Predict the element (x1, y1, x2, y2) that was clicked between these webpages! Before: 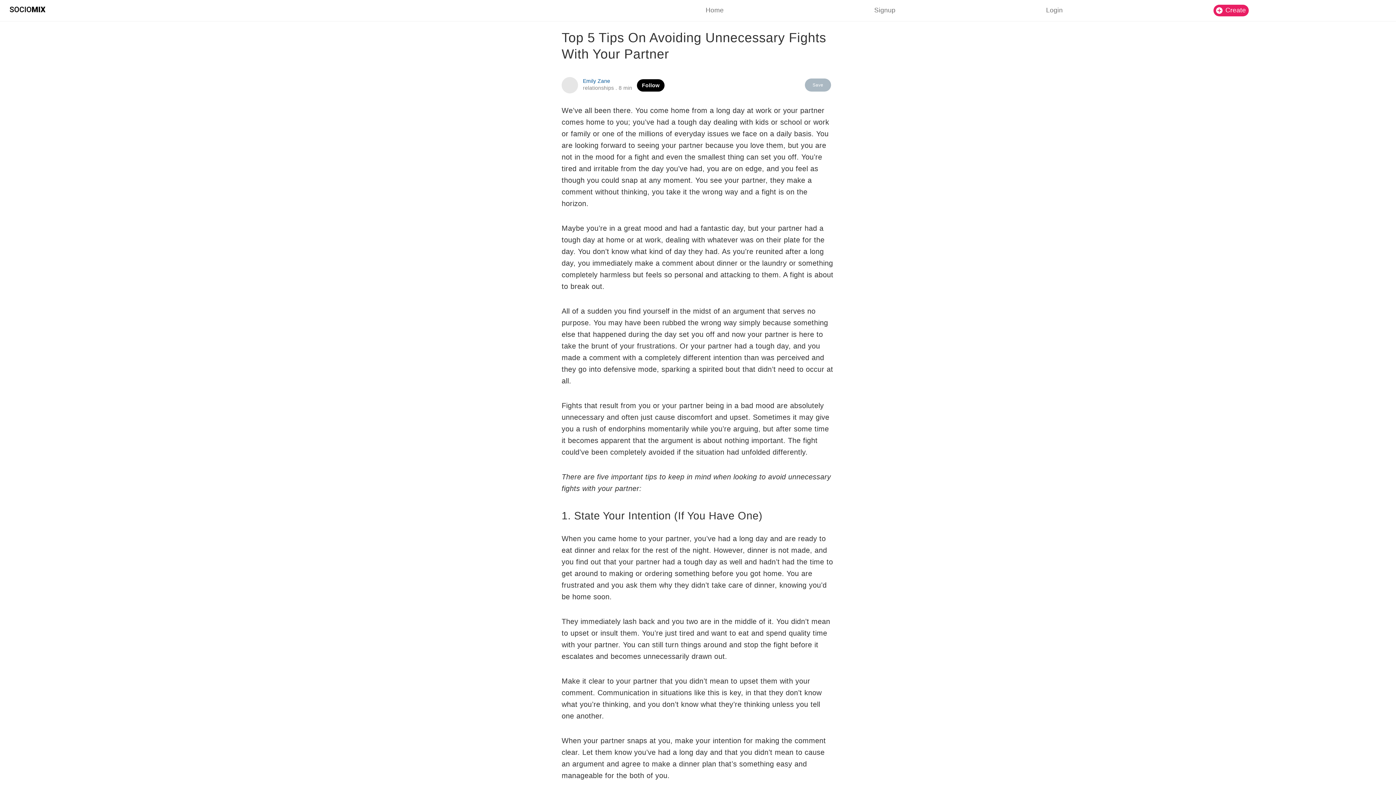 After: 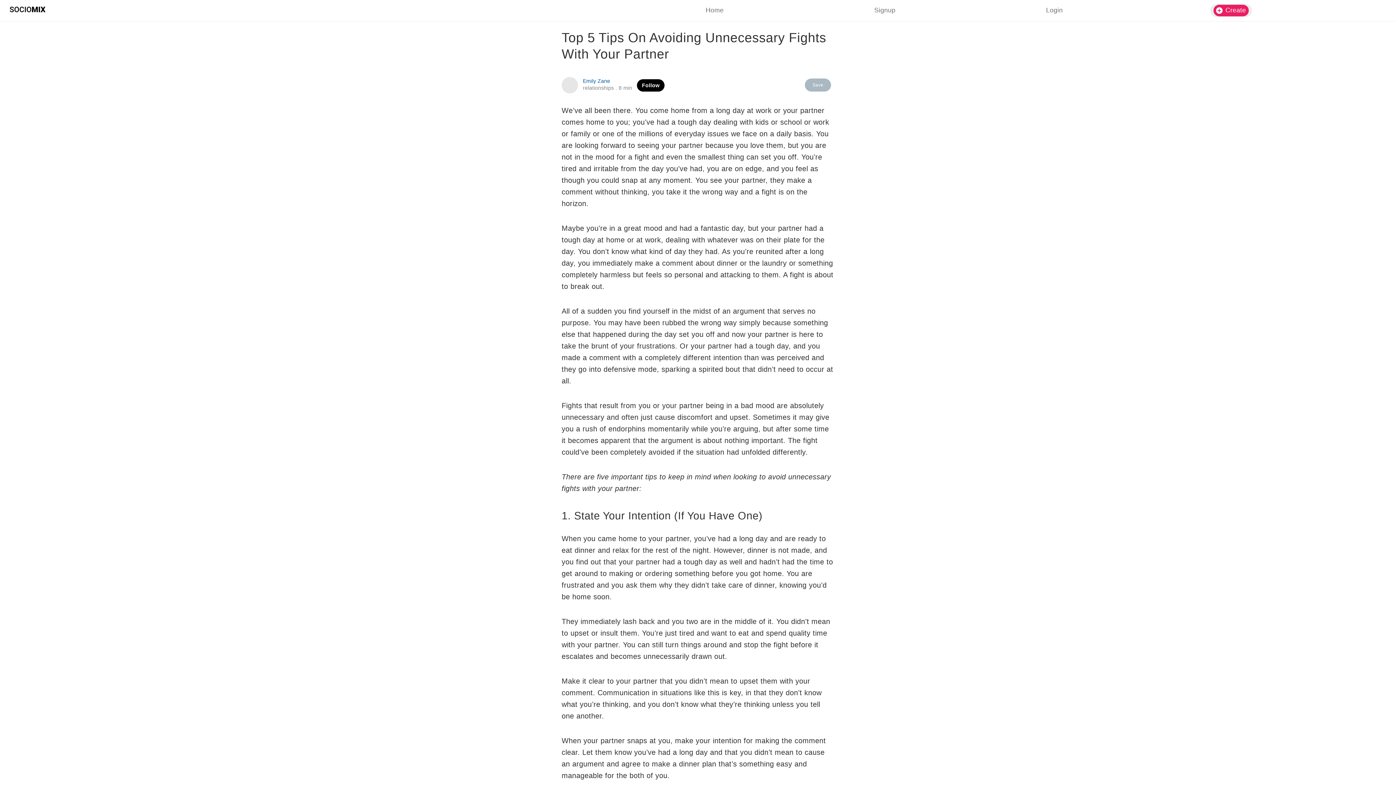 Action: bbox: (1213, 4, 1249, 16) label: Create